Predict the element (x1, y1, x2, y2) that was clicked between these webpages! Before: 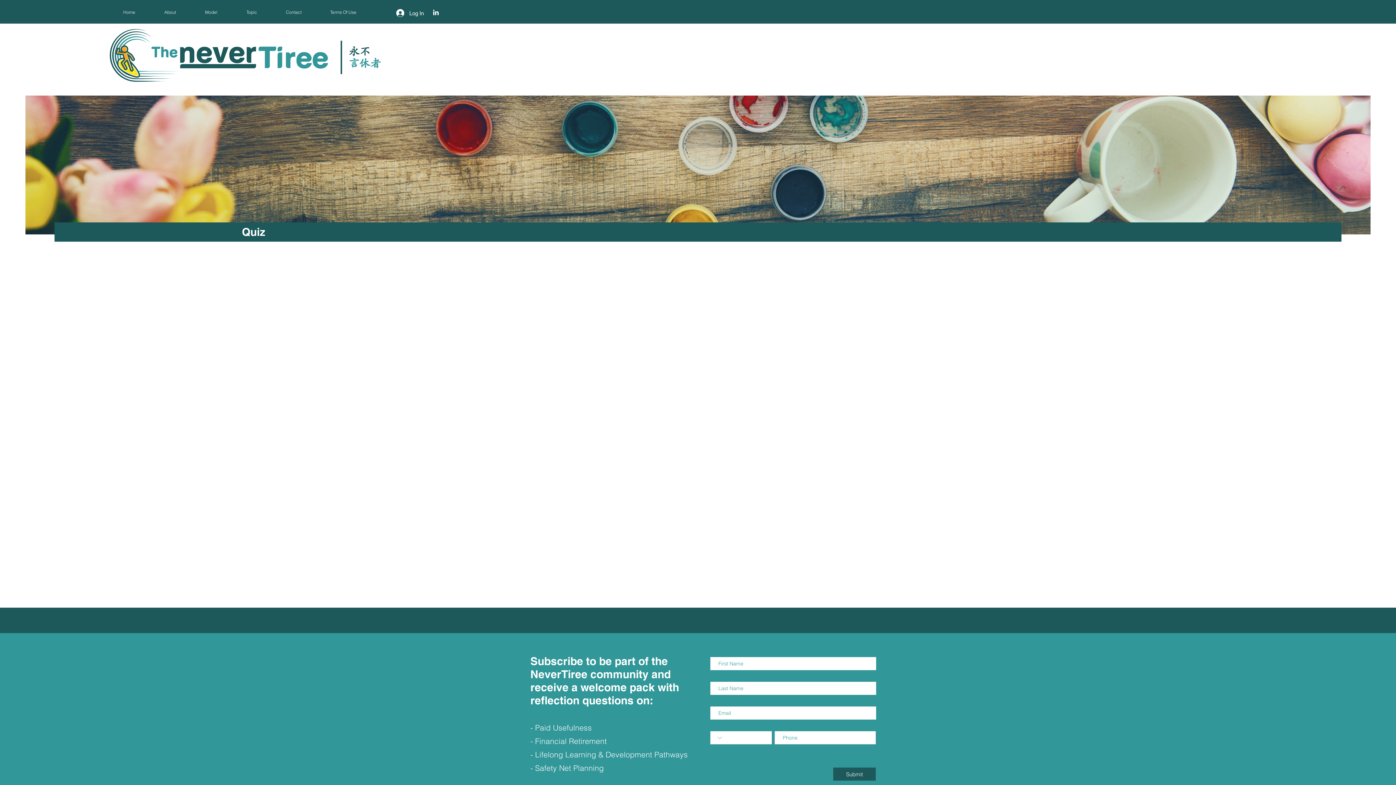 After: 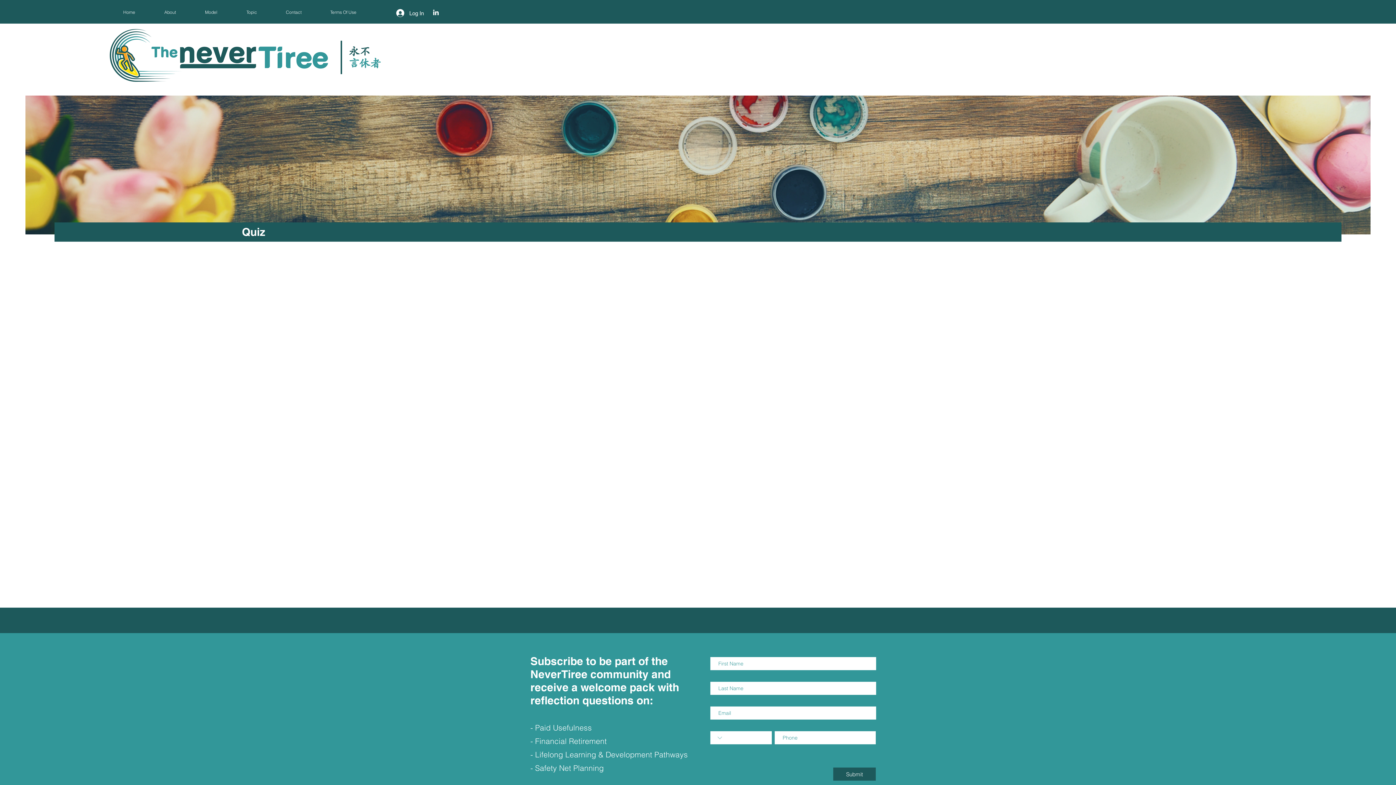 Action: label: Back to Top bbox: (7, 723, 16, 763)